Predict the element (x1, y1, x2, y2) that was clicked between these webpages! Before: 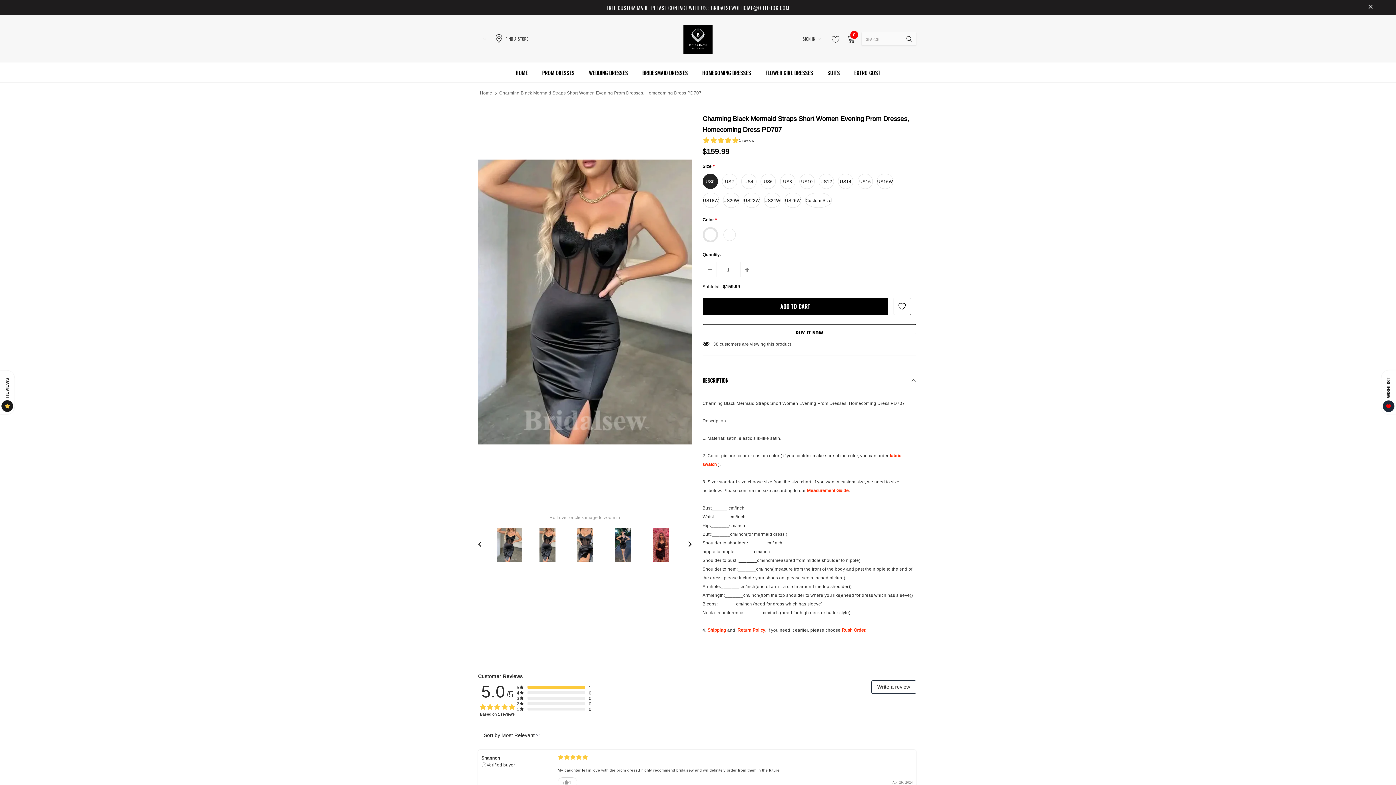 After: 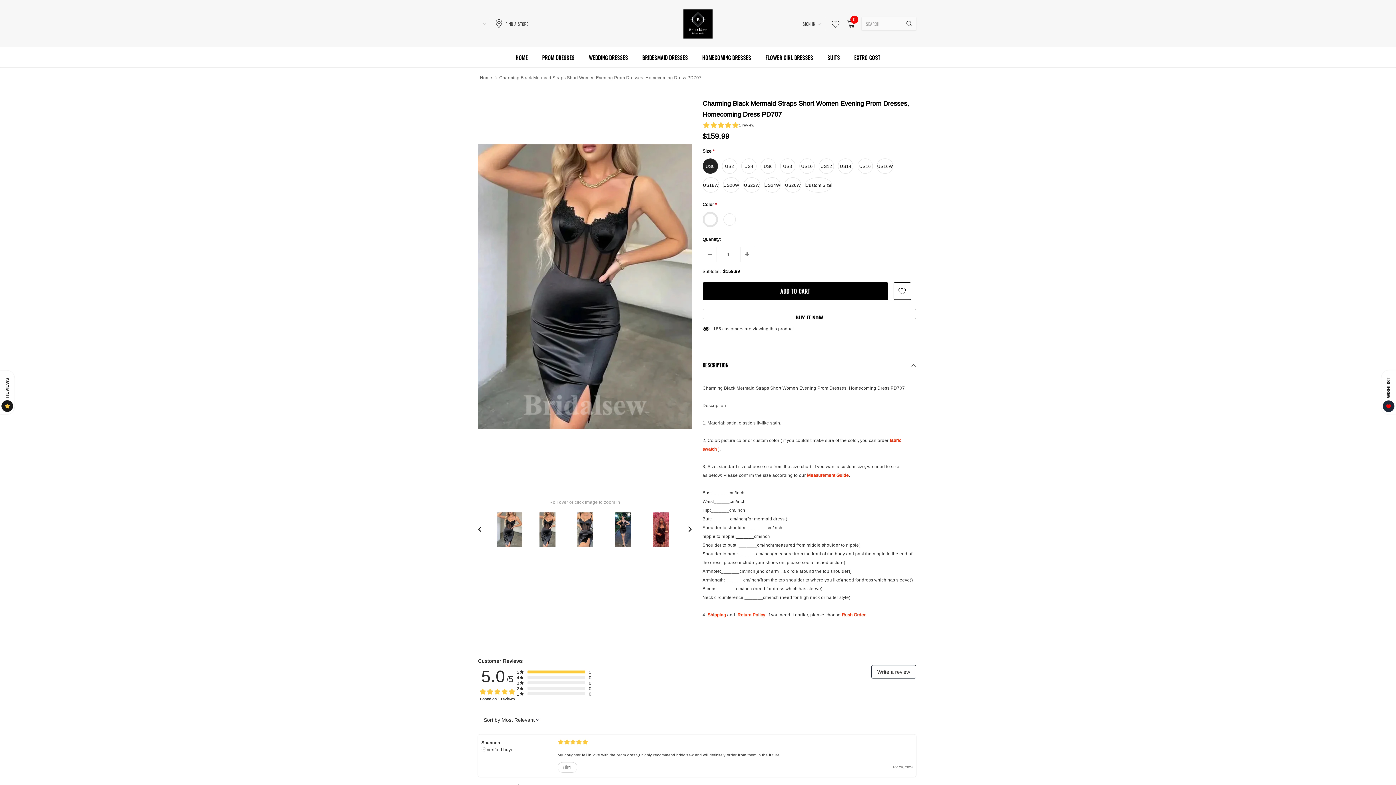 Action: bbox: (1367, 3, 1374, 11)